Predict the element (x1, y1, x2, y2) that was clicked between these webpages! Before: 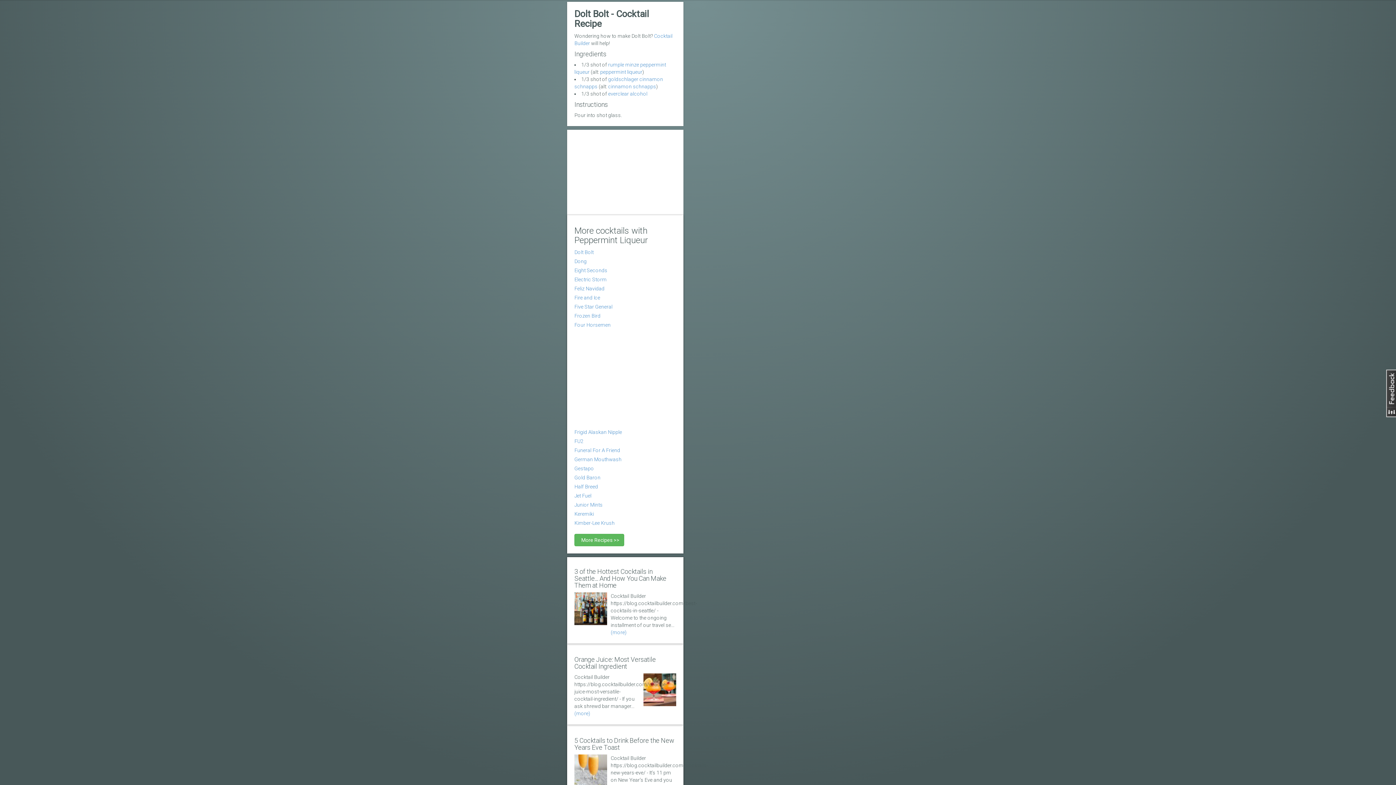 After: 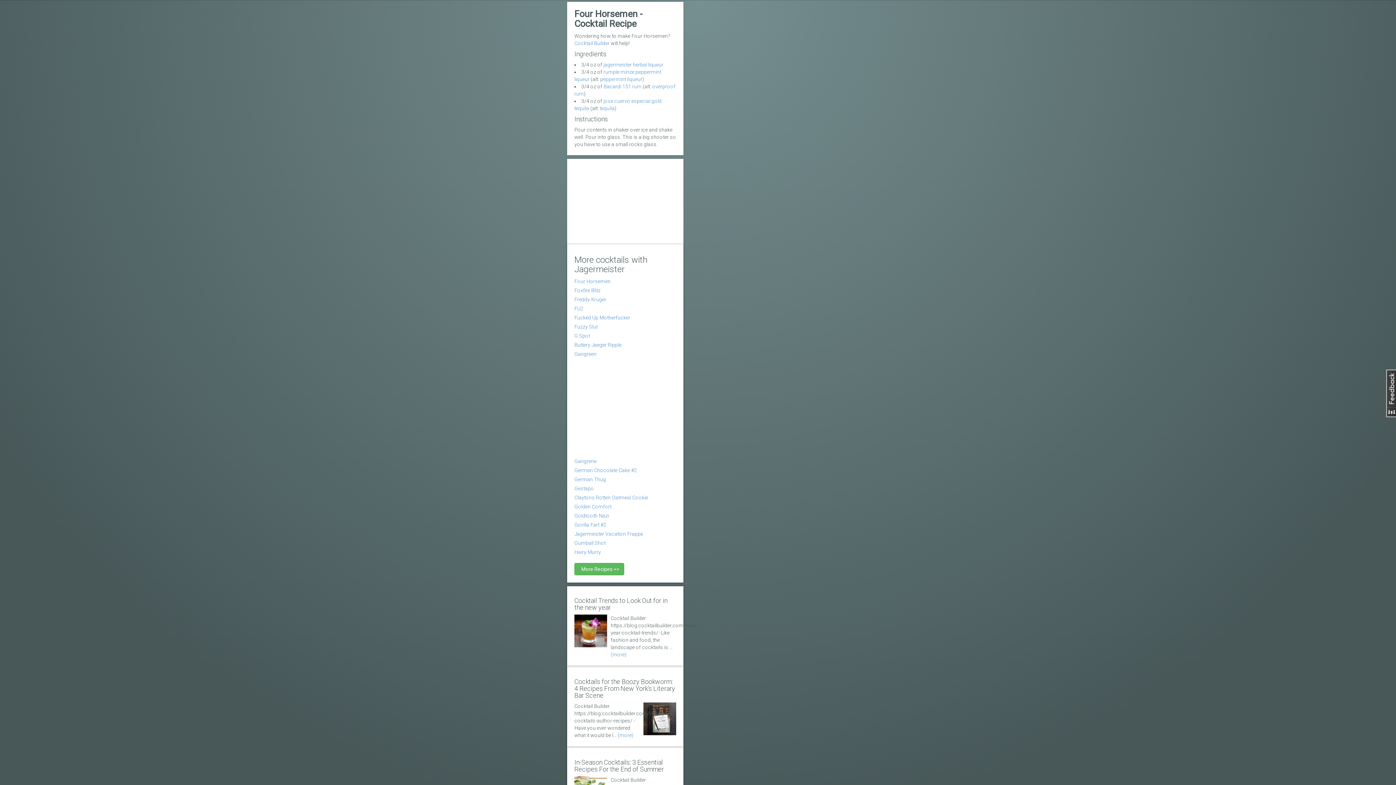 Action: bbox: (574, 322, 610, 328) label: Four Horsemen